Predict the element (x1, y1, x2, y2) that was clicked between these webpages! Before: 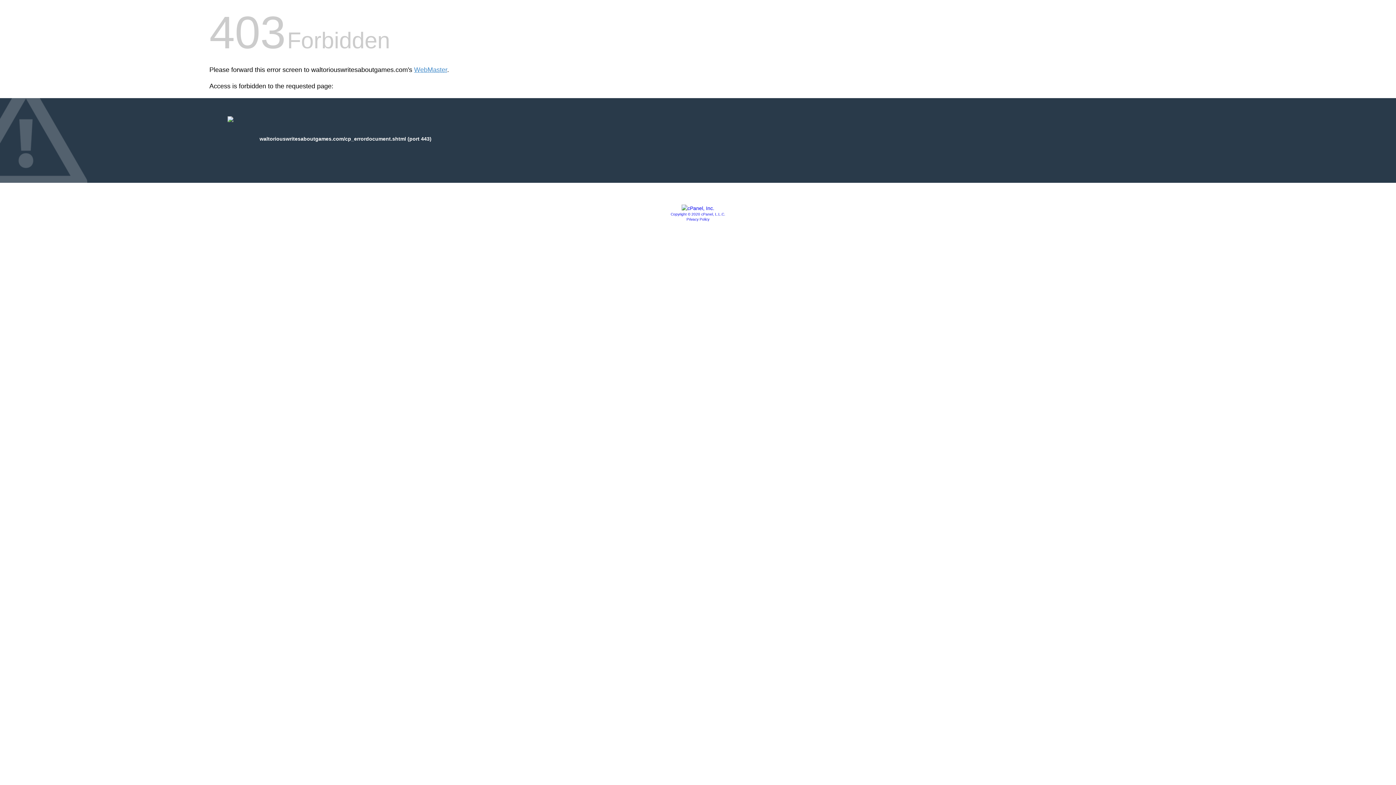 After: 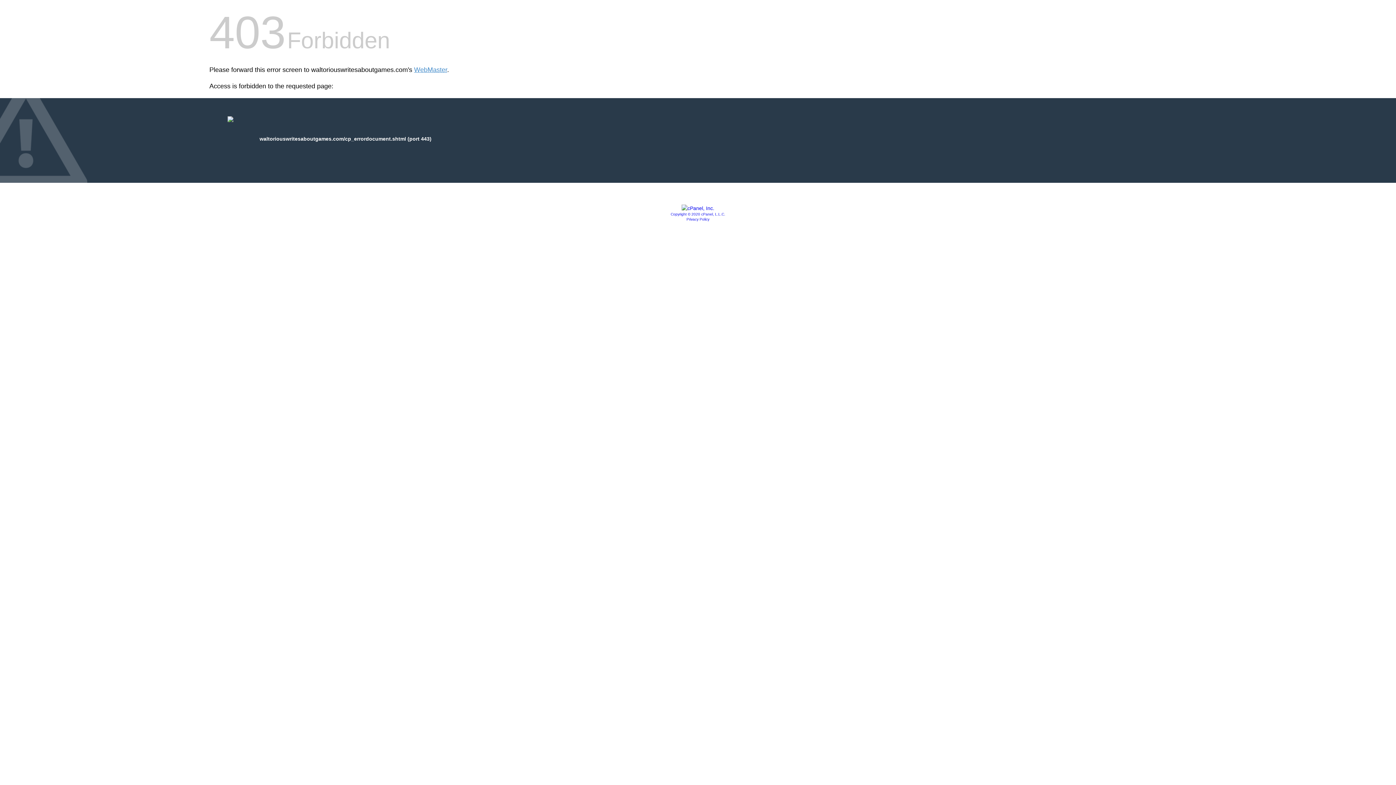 Action: label: Copyright © 2020 cPanel, L.L.C. bbox: (670, 212, 725, 216)